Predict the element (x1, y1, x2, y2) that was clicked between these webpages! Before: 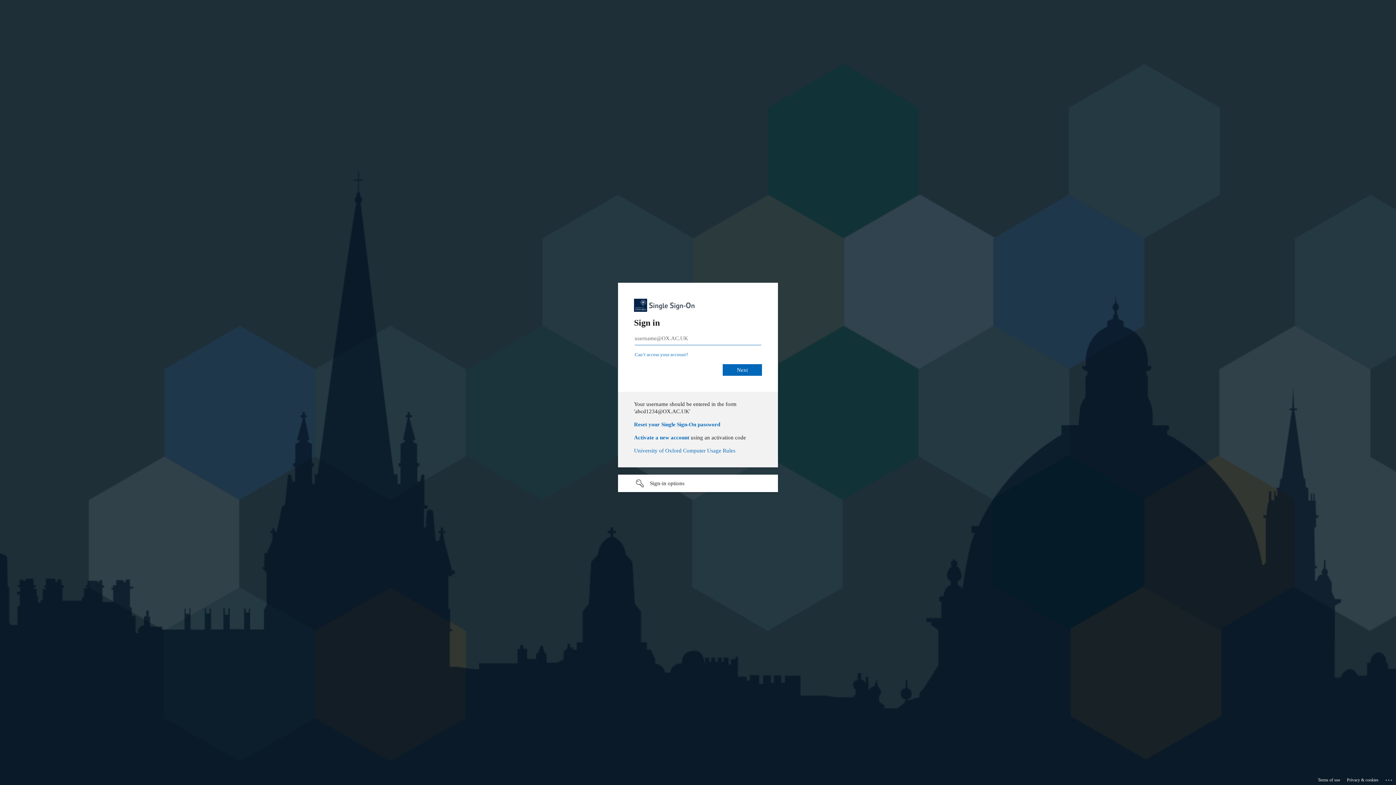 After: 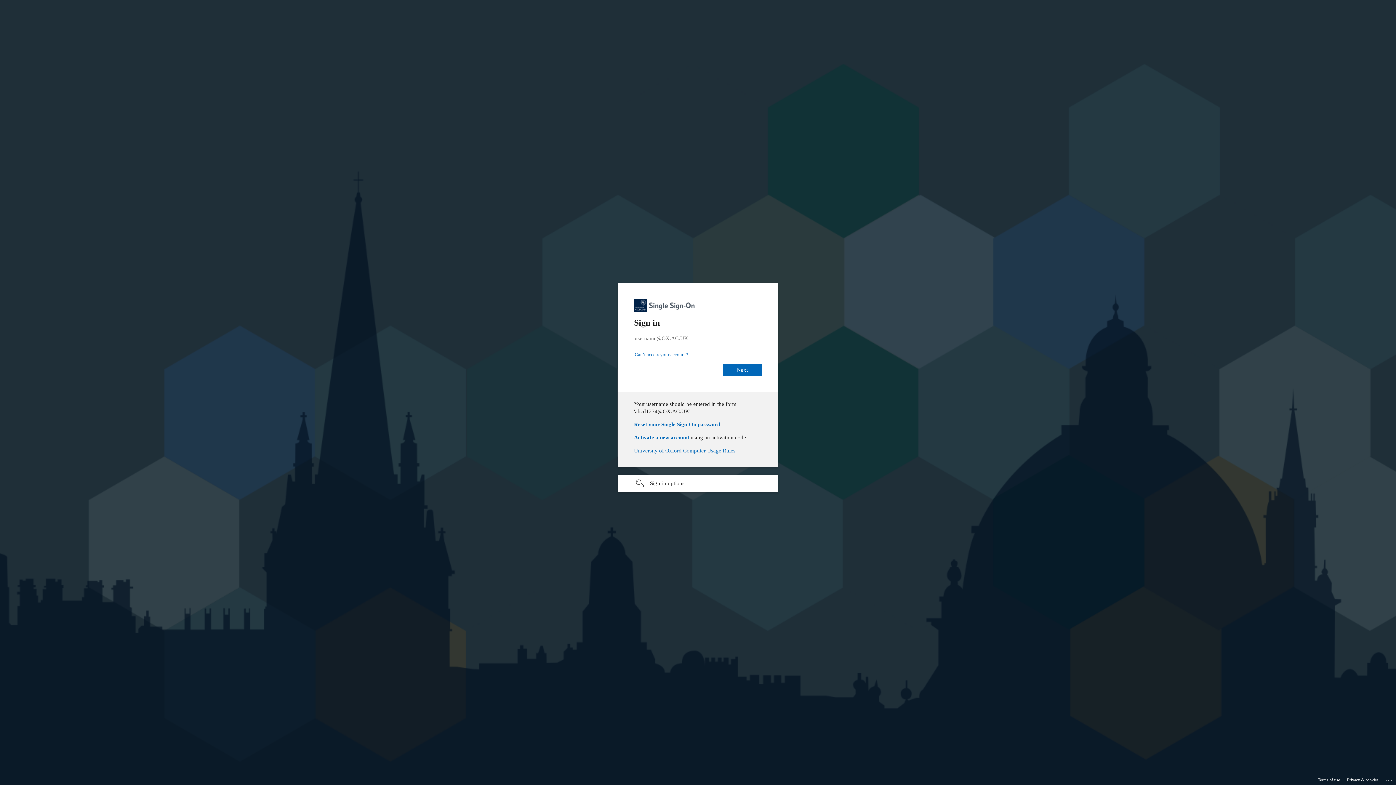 Action: bbox: (1318, 775, 1340, 785) label: Terms of use